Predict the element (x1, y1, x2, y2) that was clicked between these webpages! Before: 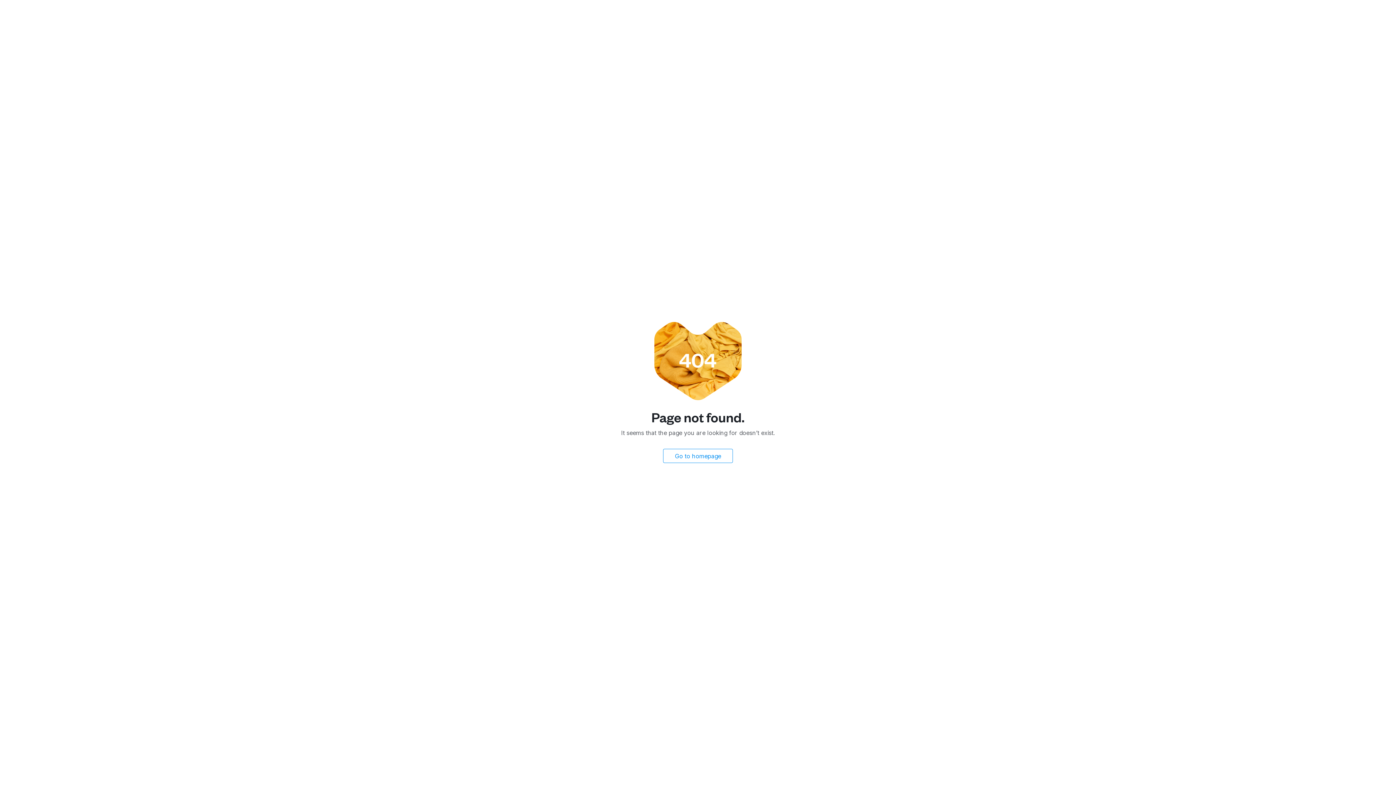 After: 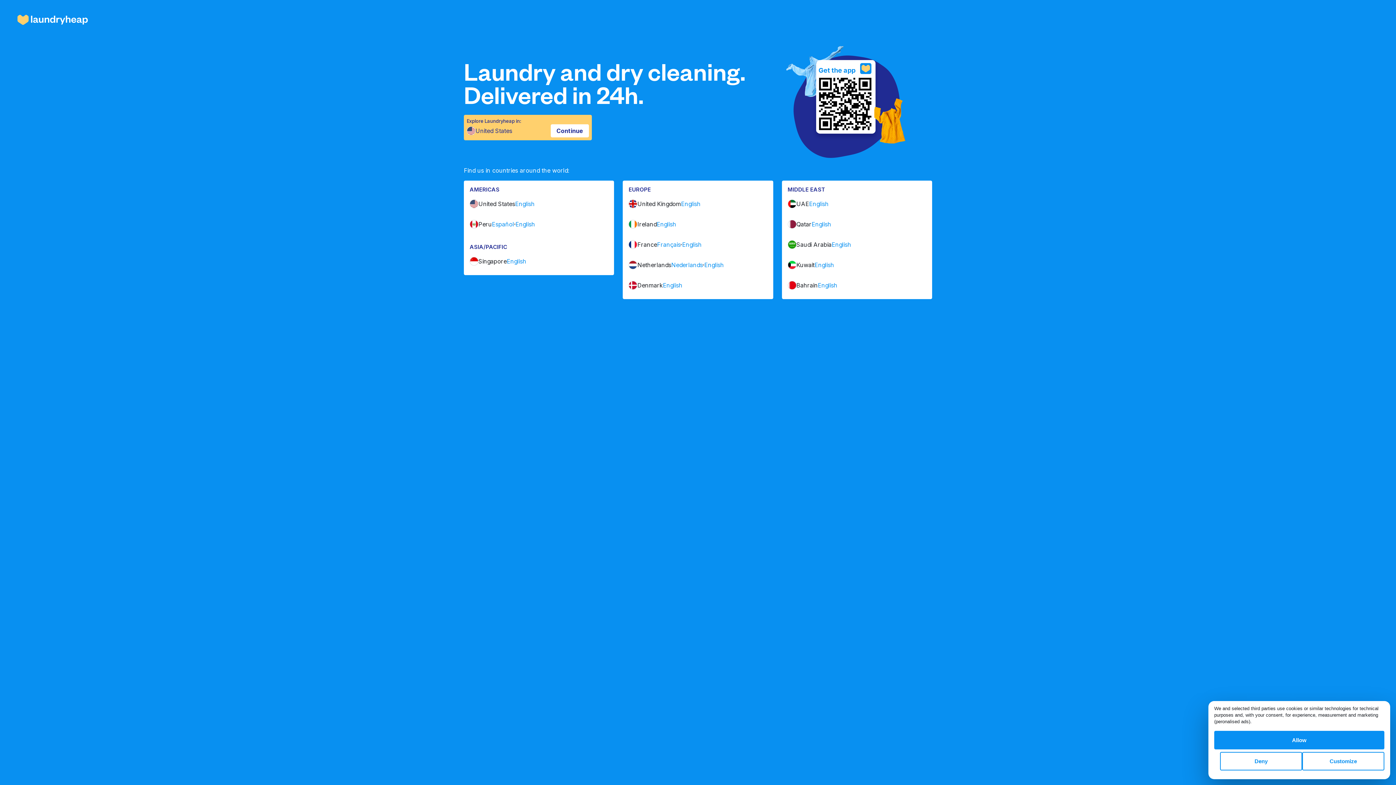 Action: label: Go to homepage bbox: (663, 449, 733, 463)